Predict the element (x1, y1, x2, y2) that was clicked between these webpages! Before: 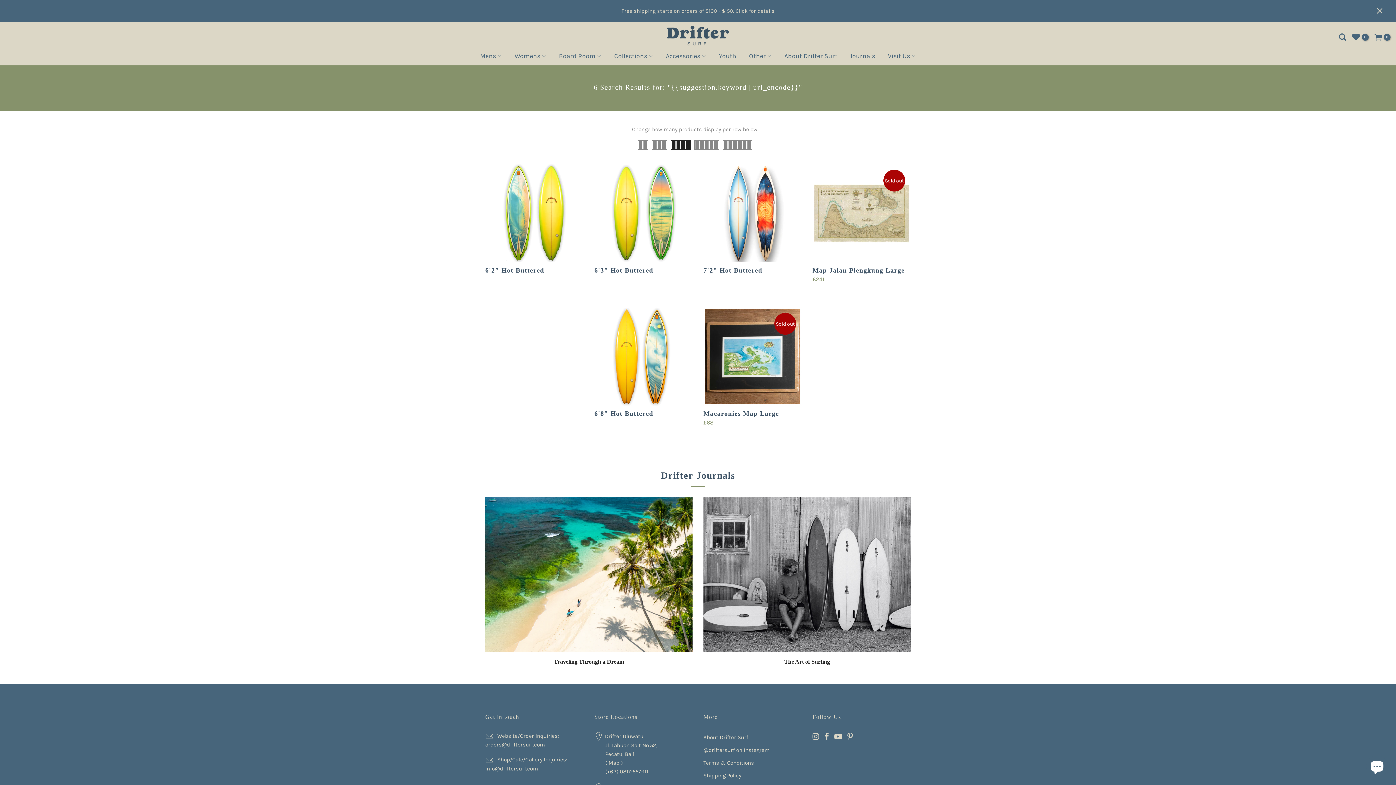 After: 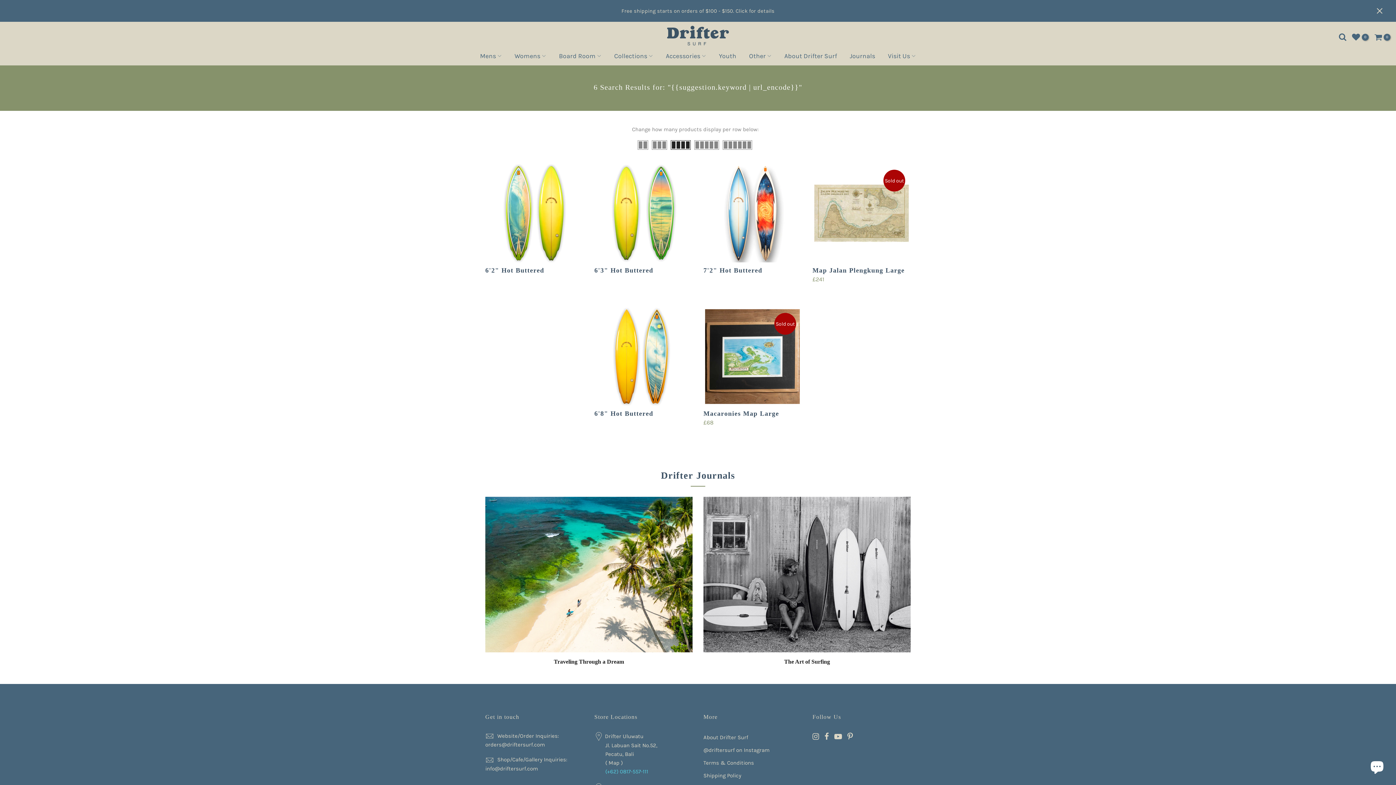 Action: label: (+62) 0817-557-111 bbox: (605, 768, 648, 775)